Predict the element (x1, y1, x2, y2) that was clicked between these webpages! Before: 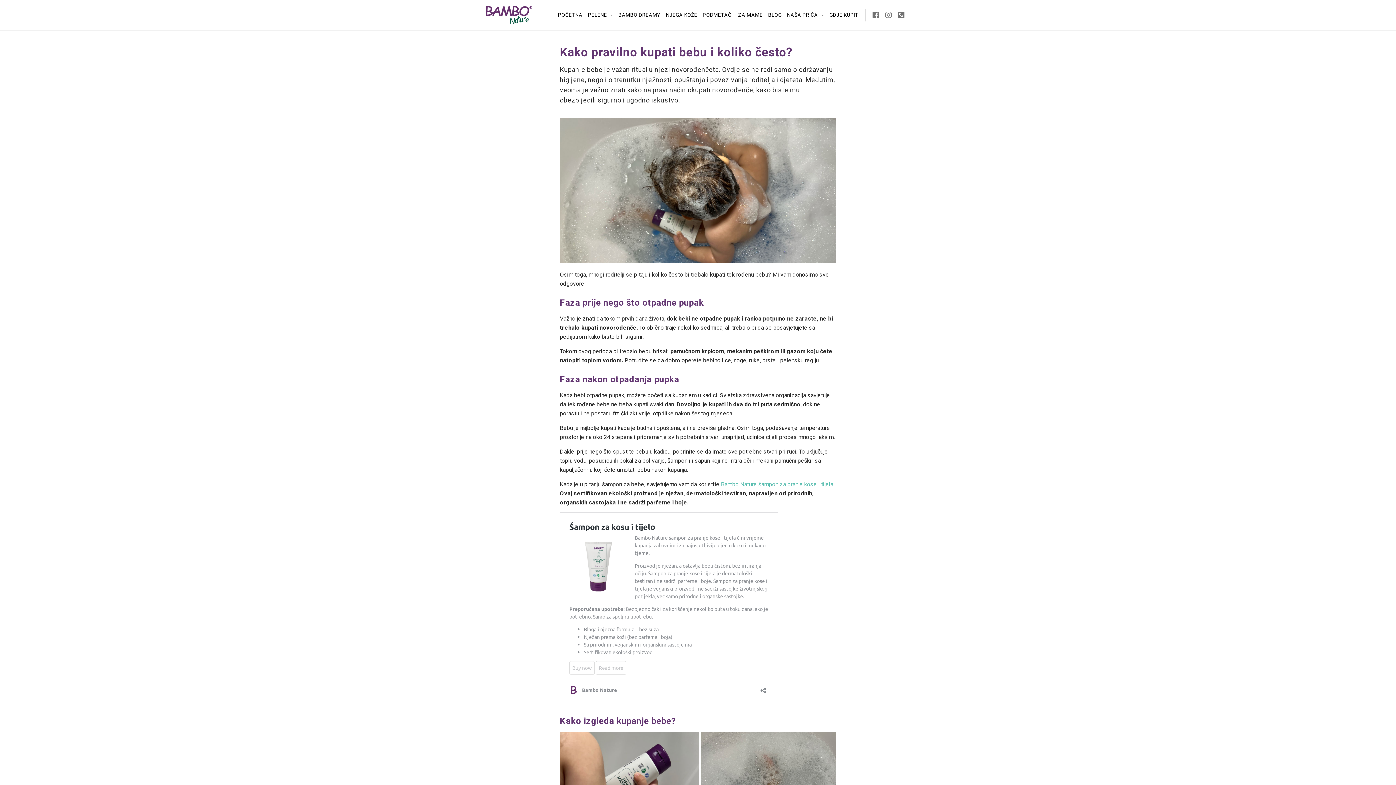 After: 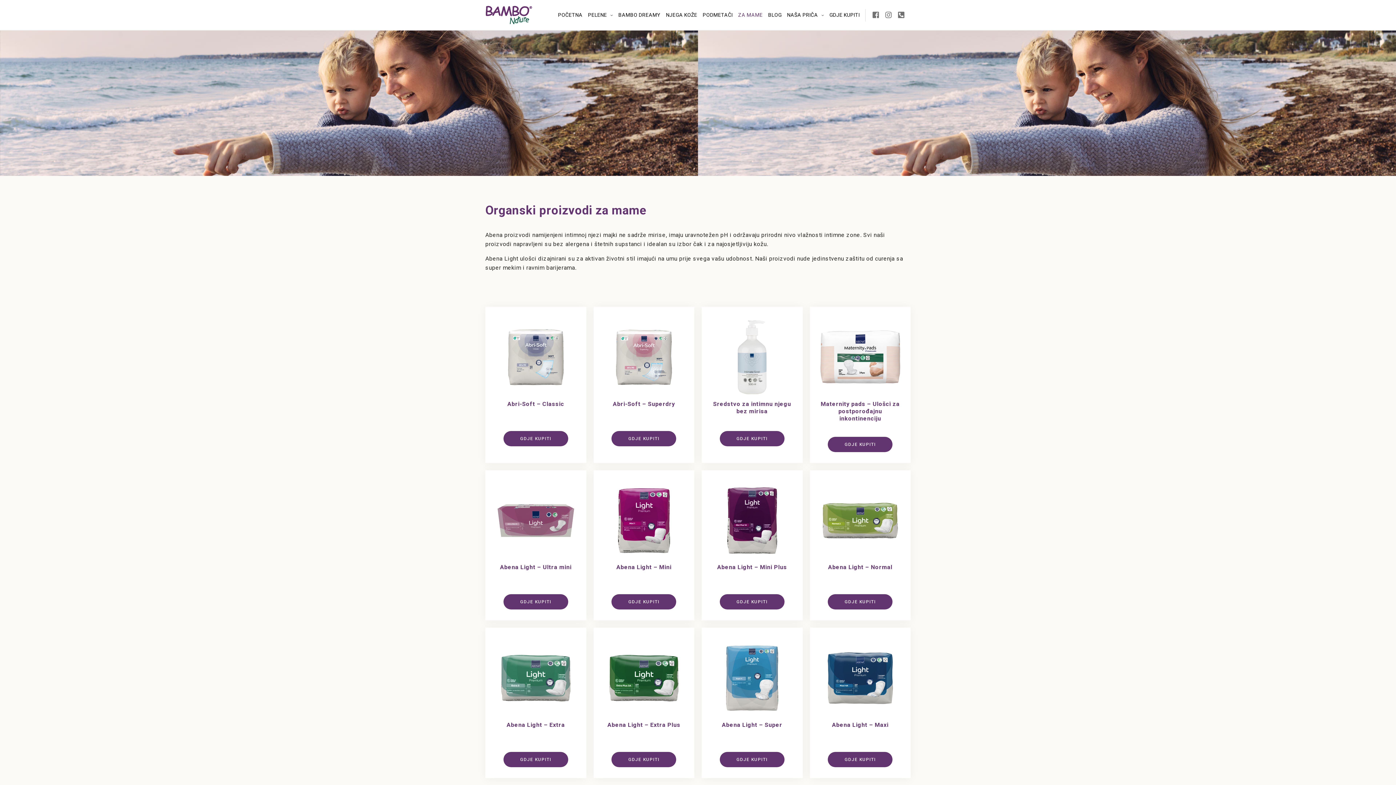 Action: bbox: (738, 8, 762, 21) label: ZA MAME